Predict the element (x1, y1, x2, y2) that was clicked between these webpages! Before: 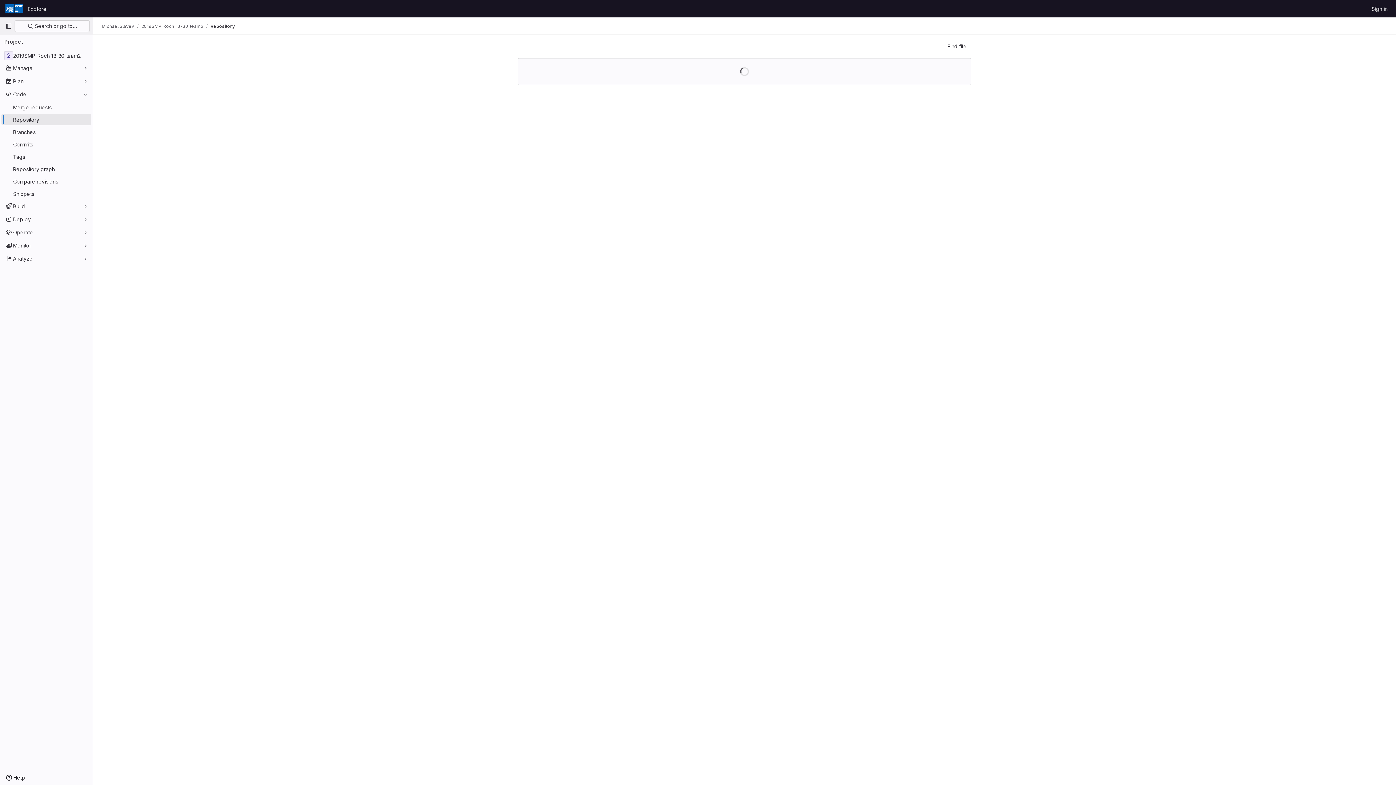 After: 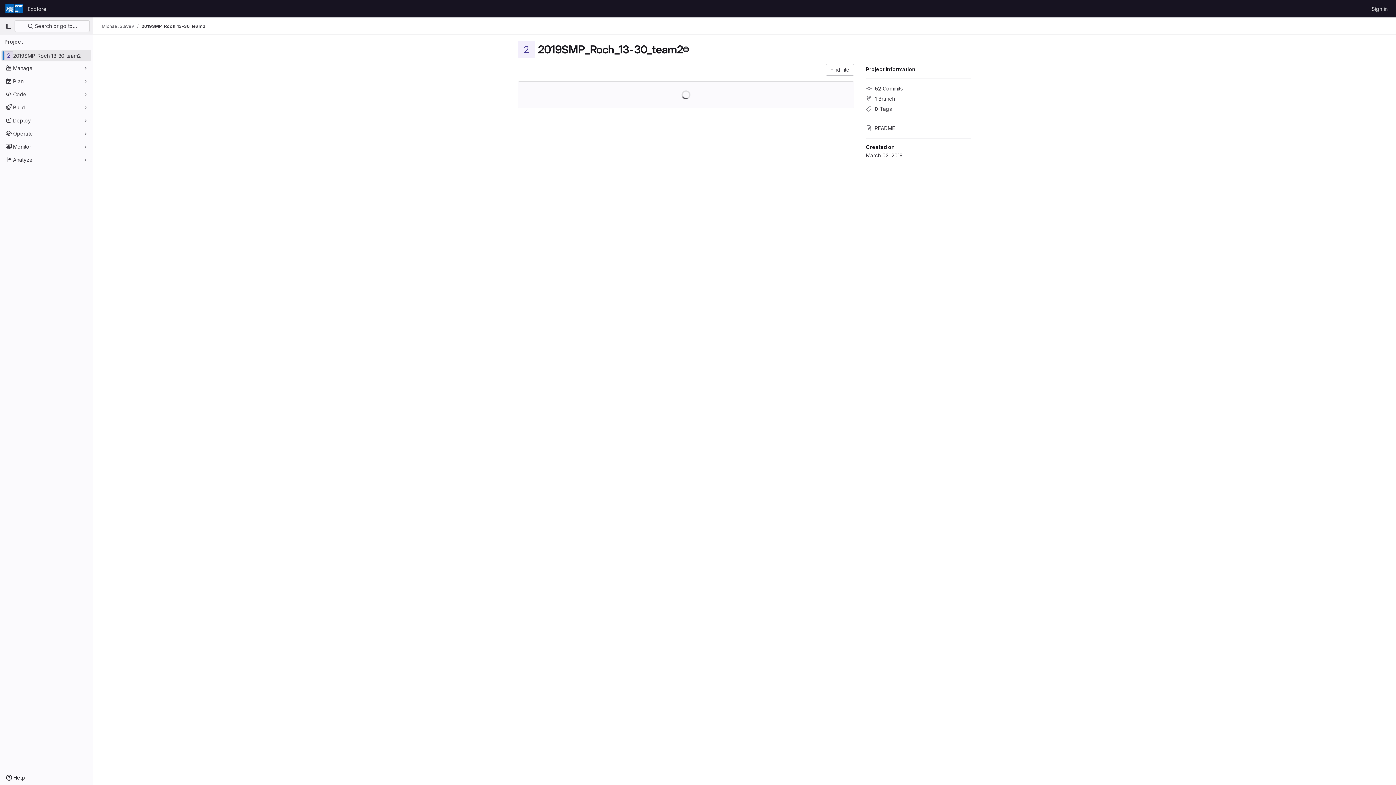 Action: bbox: (1, 49, 91, 61) label: 2019SMP_Roch_13-30_team2